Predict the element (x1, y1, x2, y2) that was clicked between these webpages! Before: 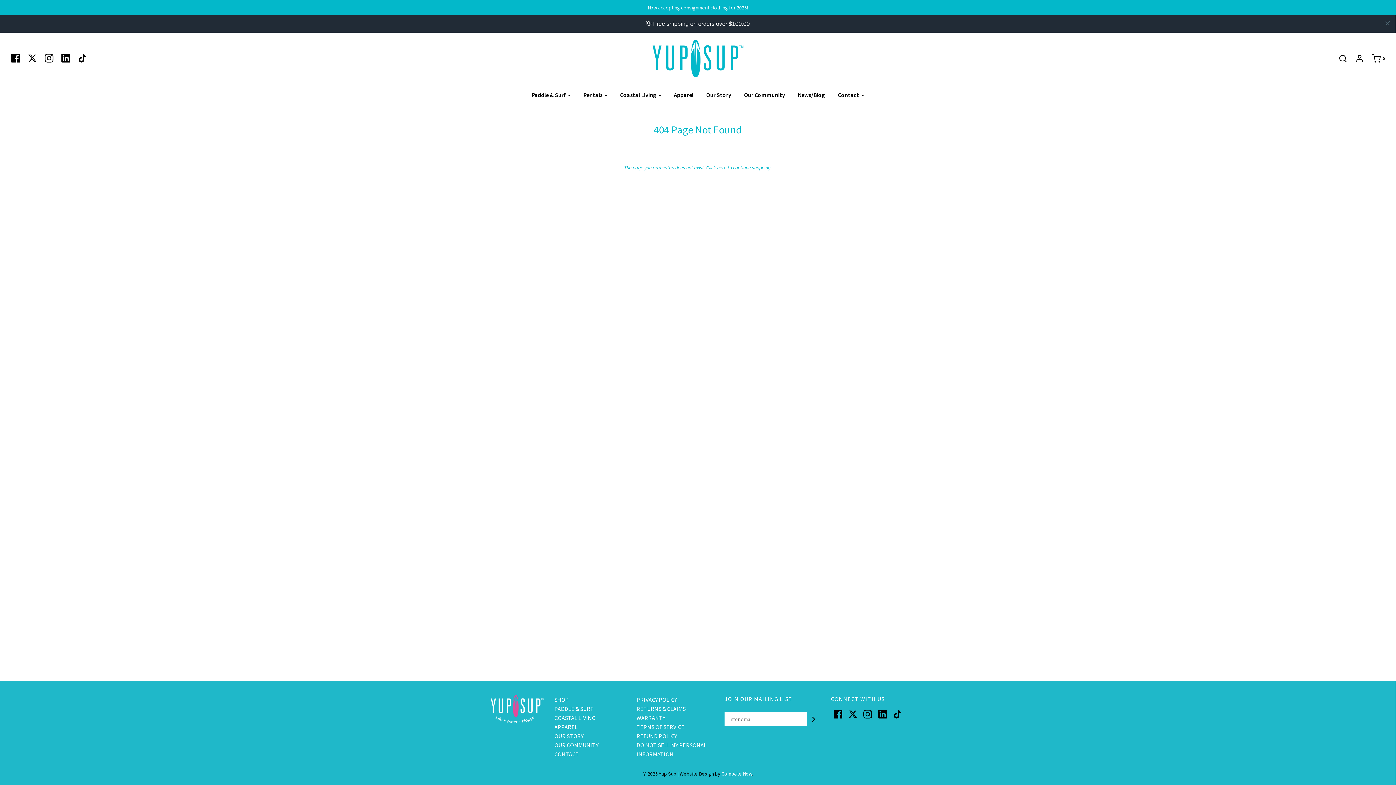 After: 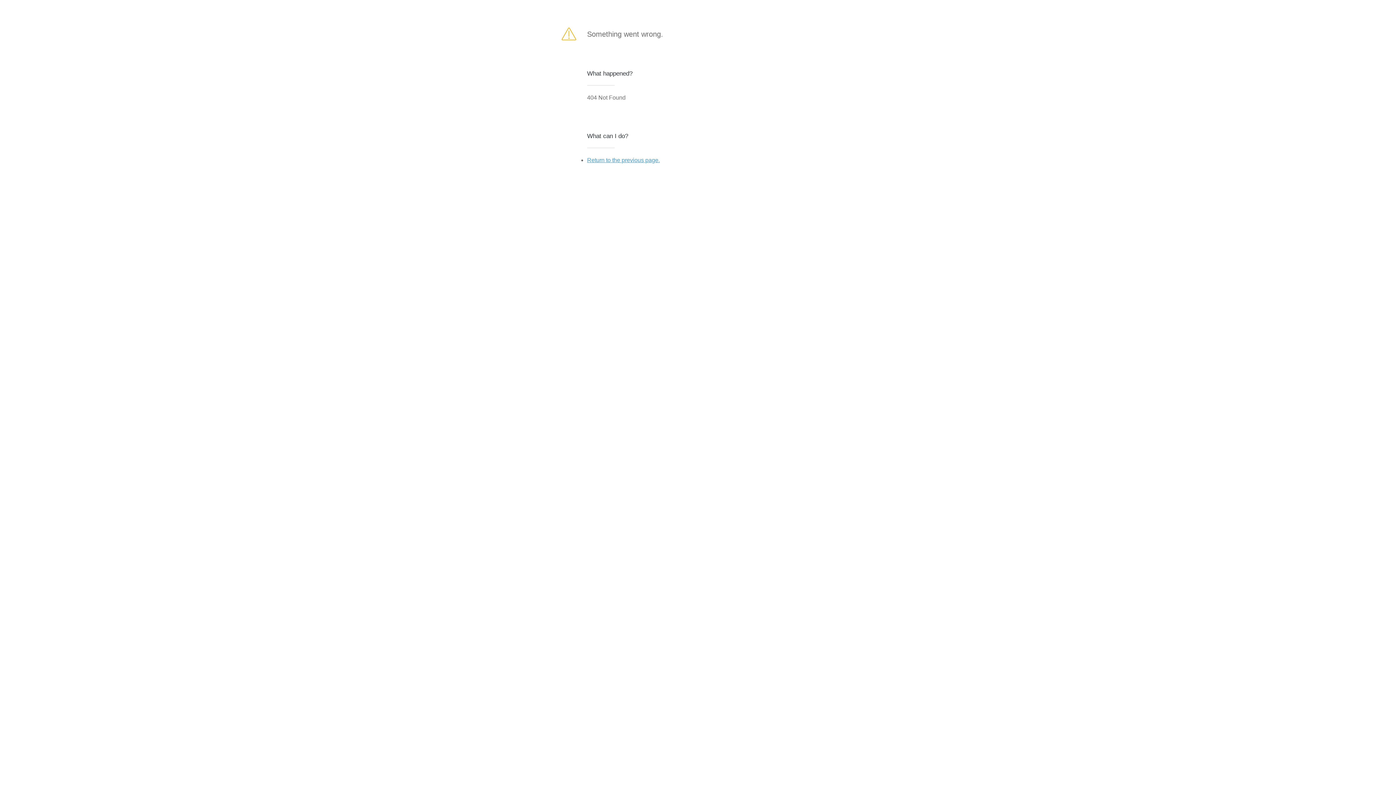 Action: bbox: (807, 714, 820, 724)